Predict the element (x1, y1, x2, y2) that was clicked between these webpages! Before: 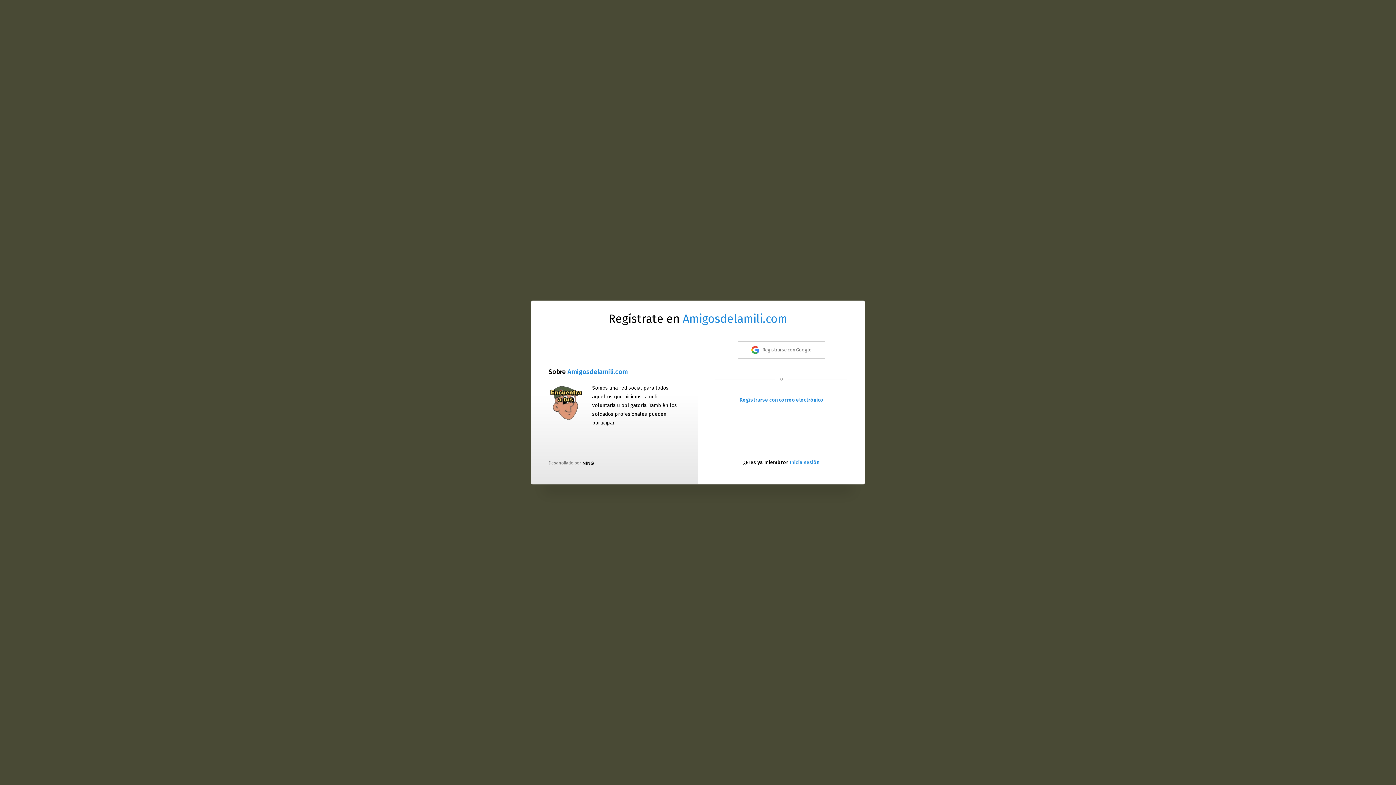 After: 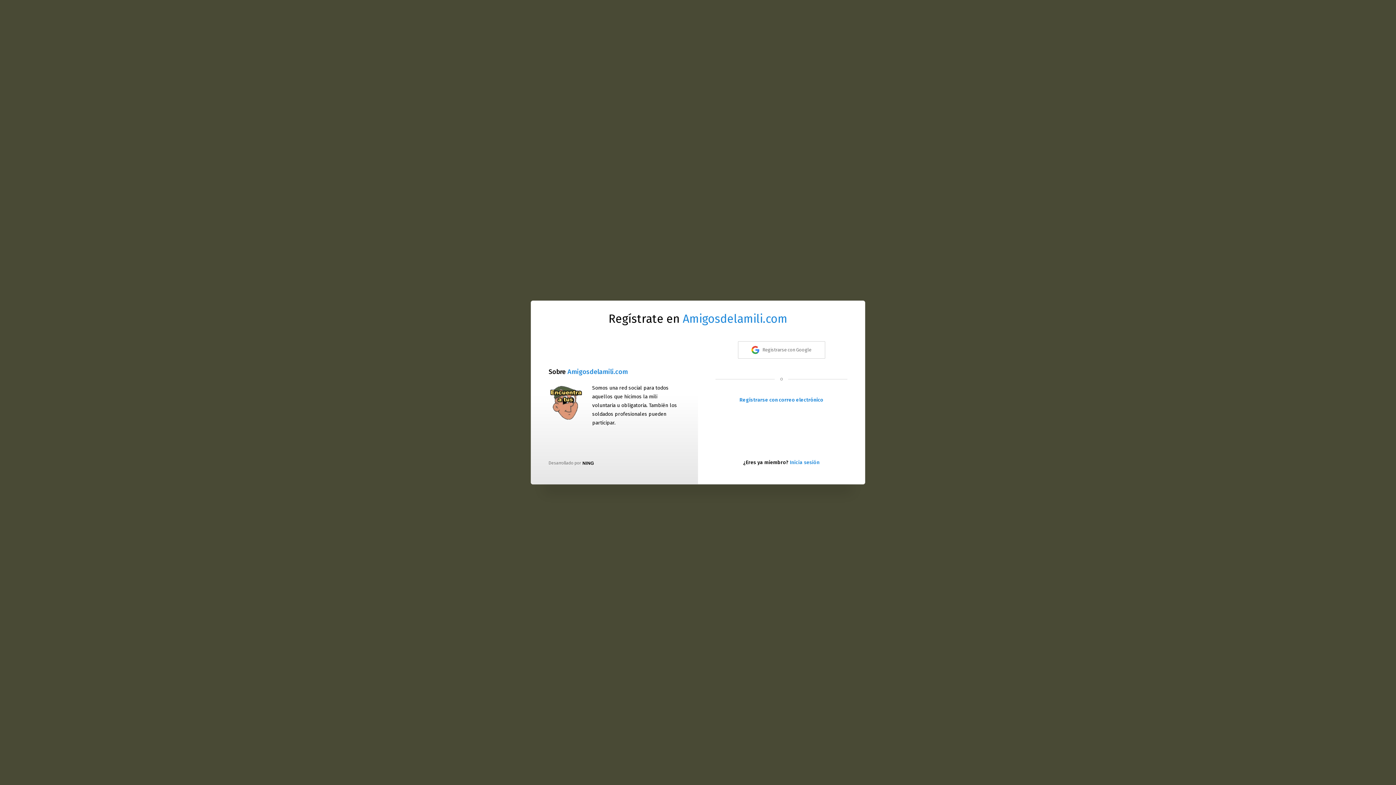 Action: bbox: (567, 367, 628, 375) label: Amigosdelamili.com